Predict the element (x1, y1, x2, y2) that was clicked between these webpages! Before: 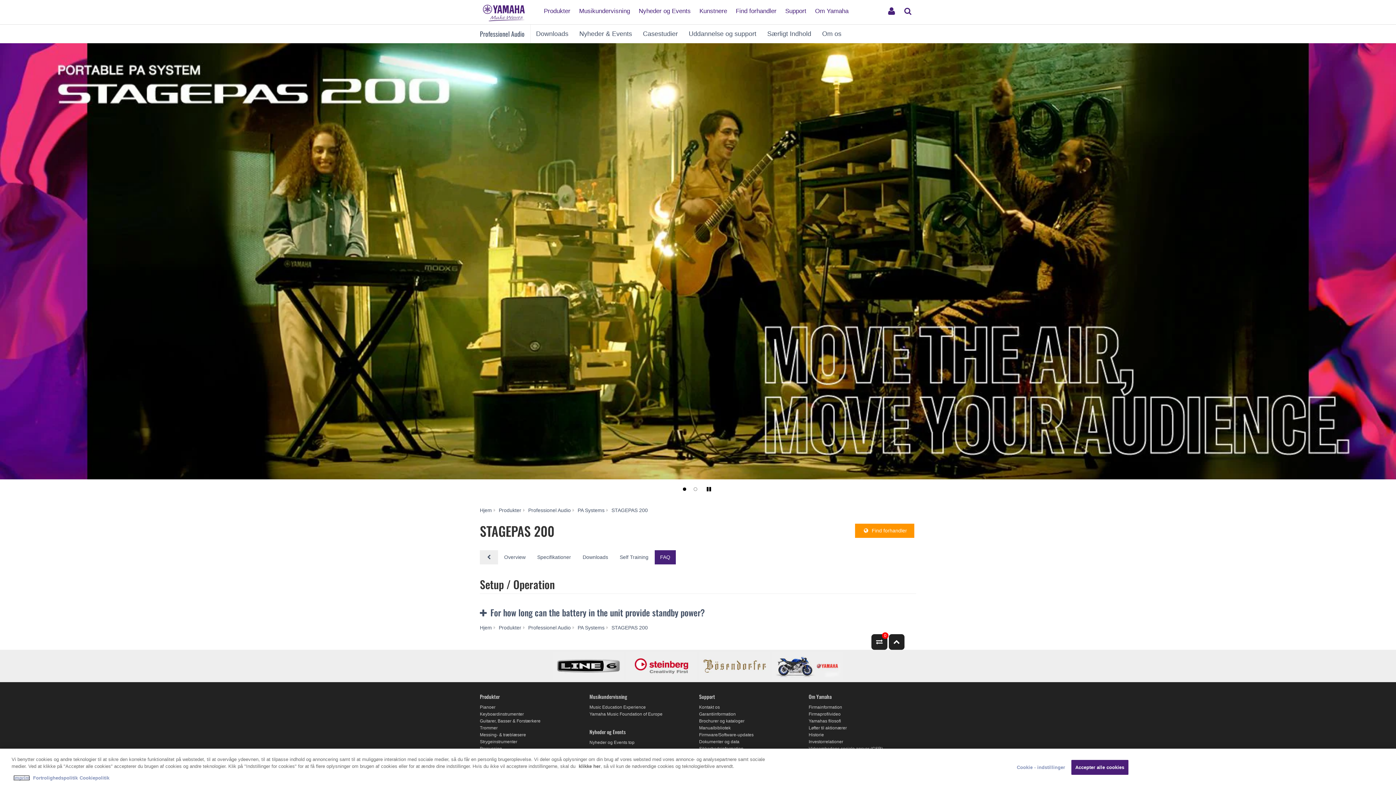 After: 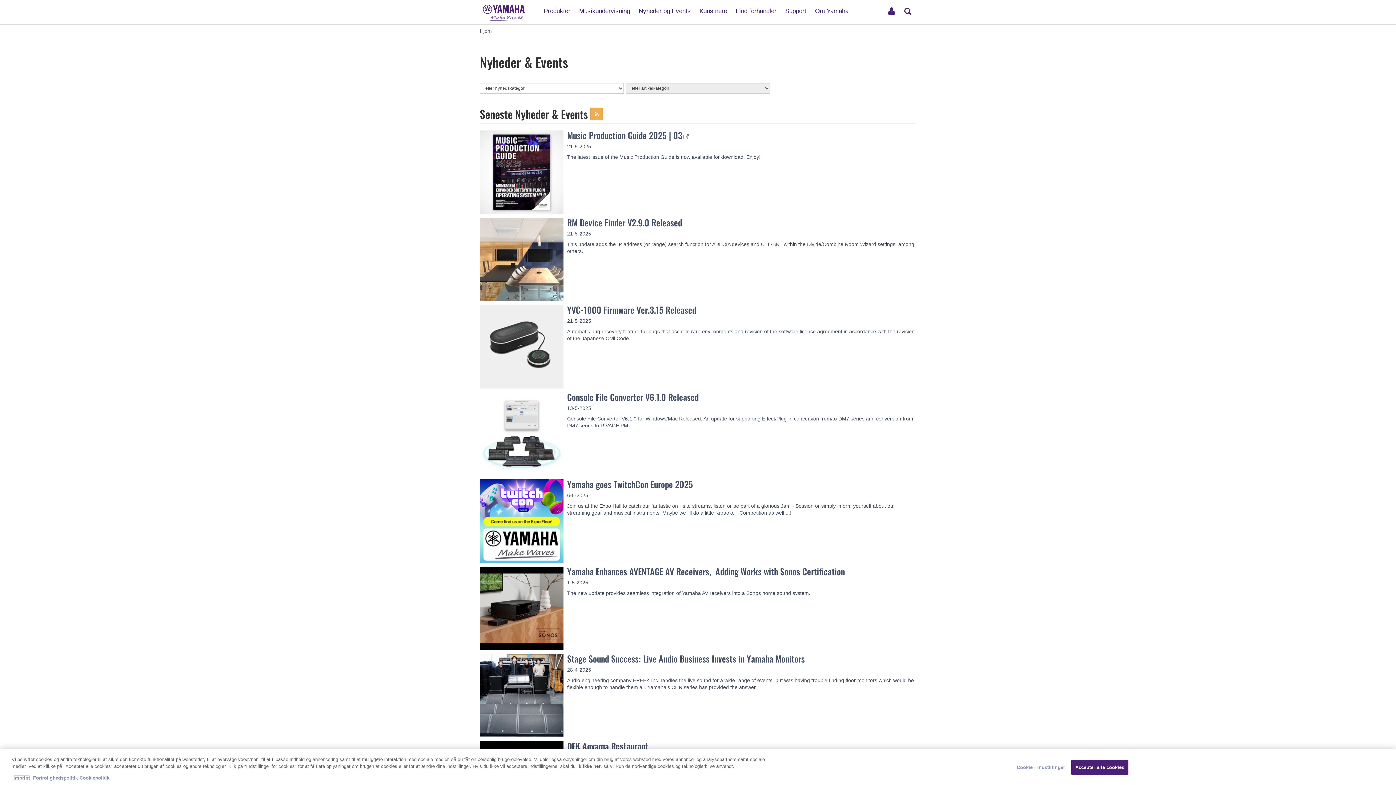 Action: label: Nyheder og Events bbox: (589, 728, 626, 736)